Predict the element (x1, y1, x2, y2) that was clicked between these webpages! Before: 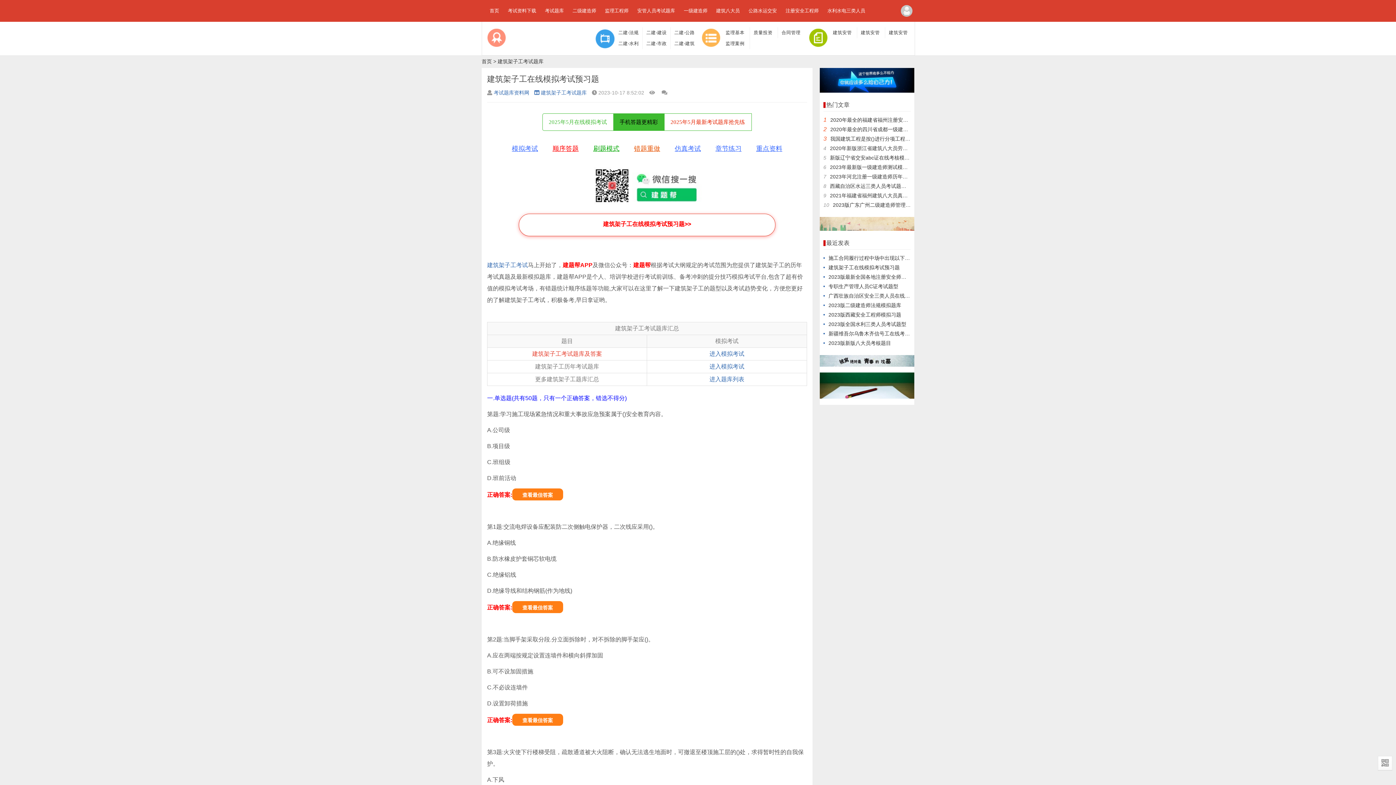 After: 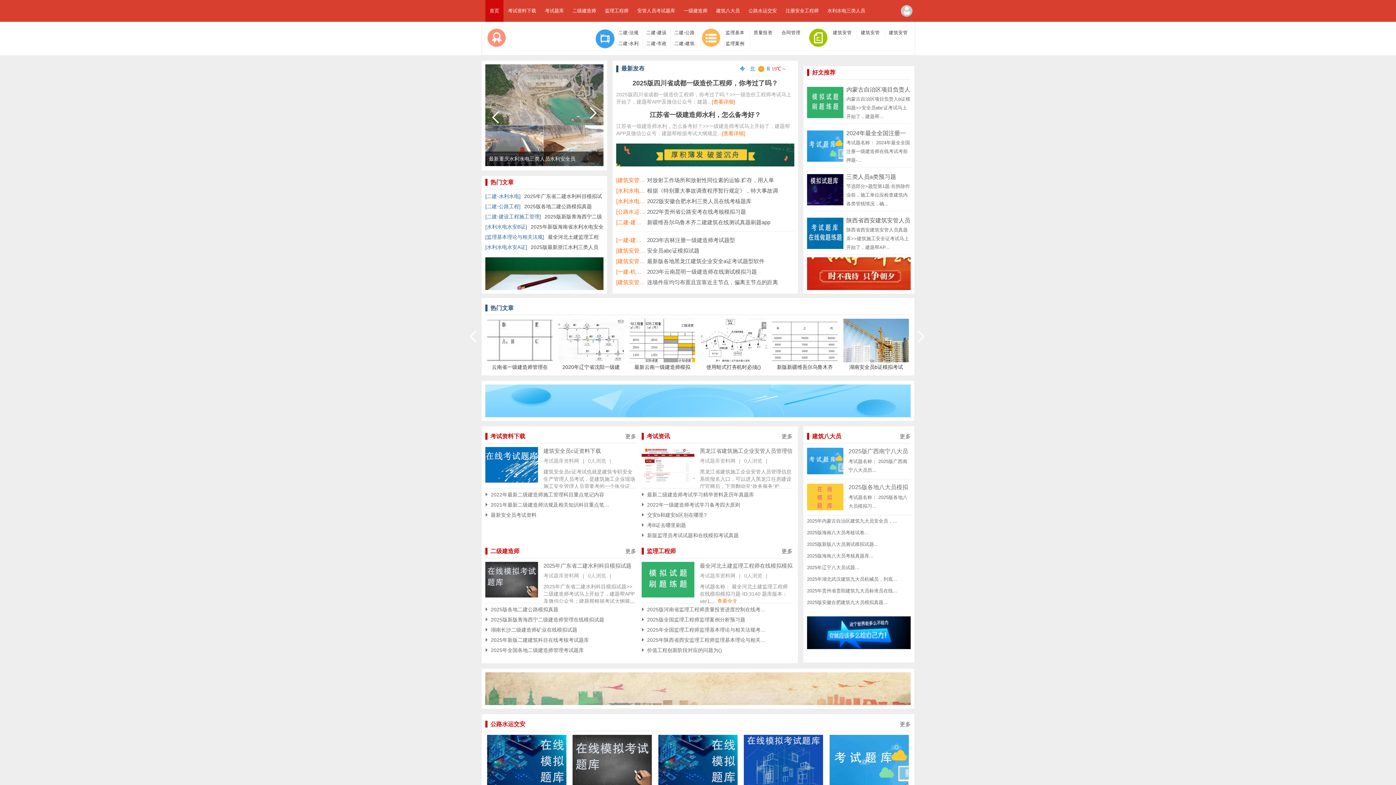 Action: label: 首页 bbox: (485, 0, 503, 21)